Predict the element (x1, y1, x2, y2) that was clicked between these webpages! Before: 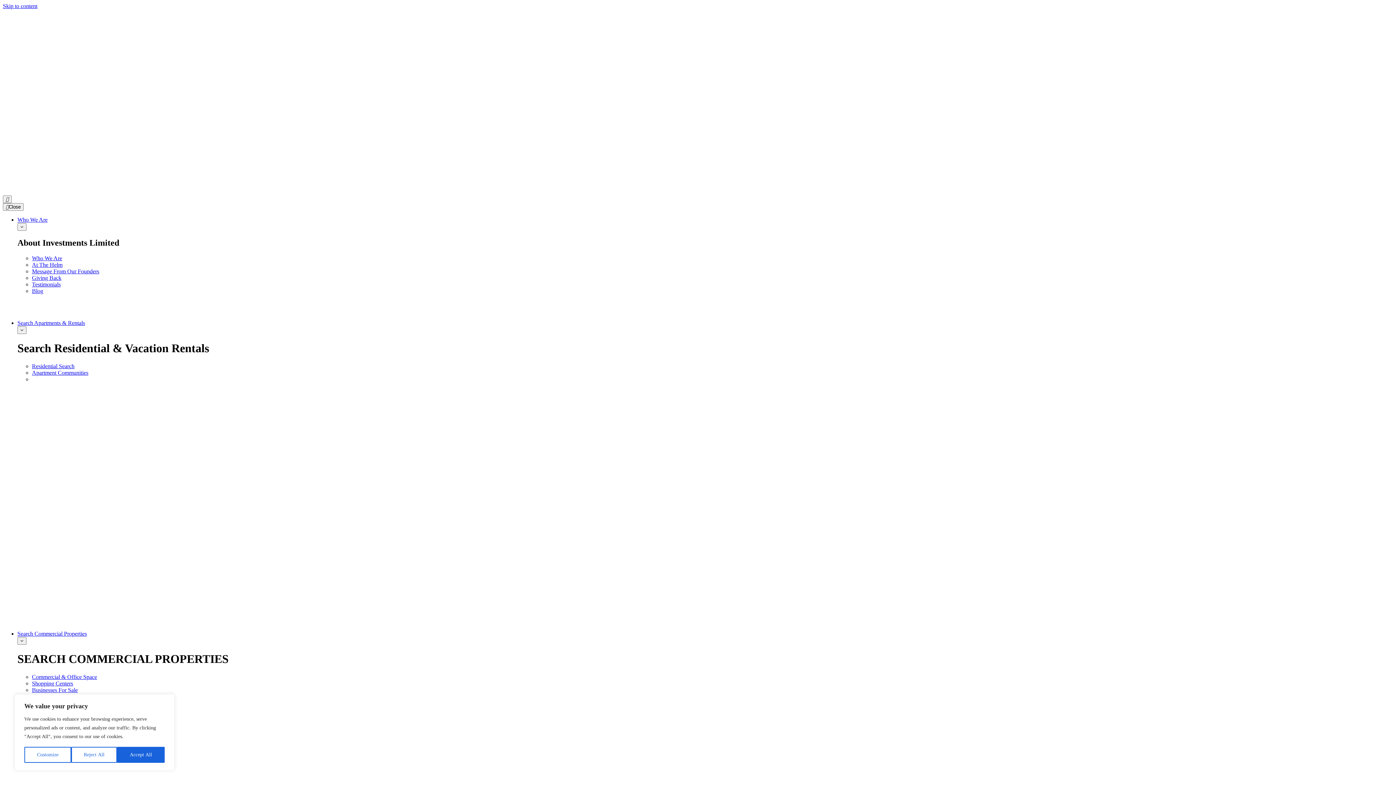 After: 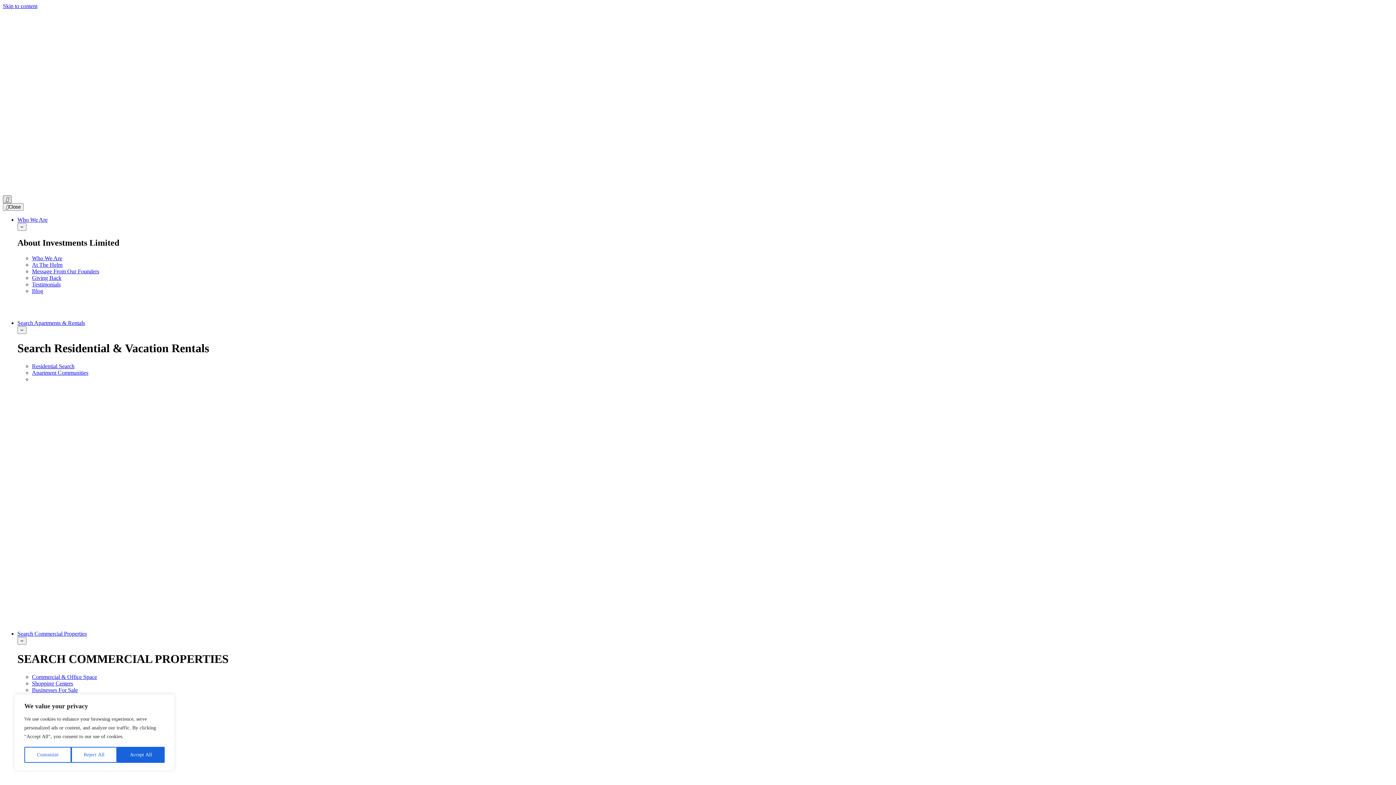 Action: bbox: (2, 195, 11, 203)